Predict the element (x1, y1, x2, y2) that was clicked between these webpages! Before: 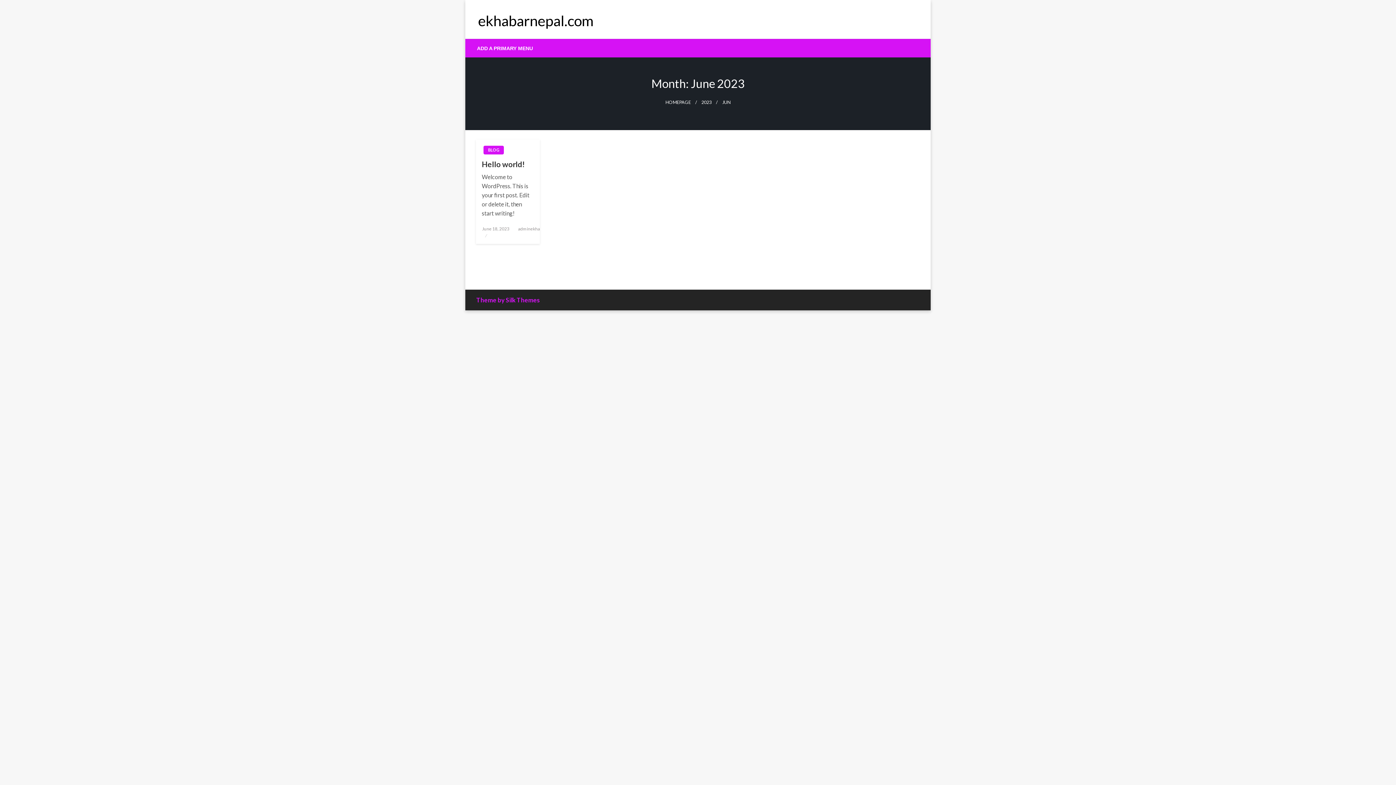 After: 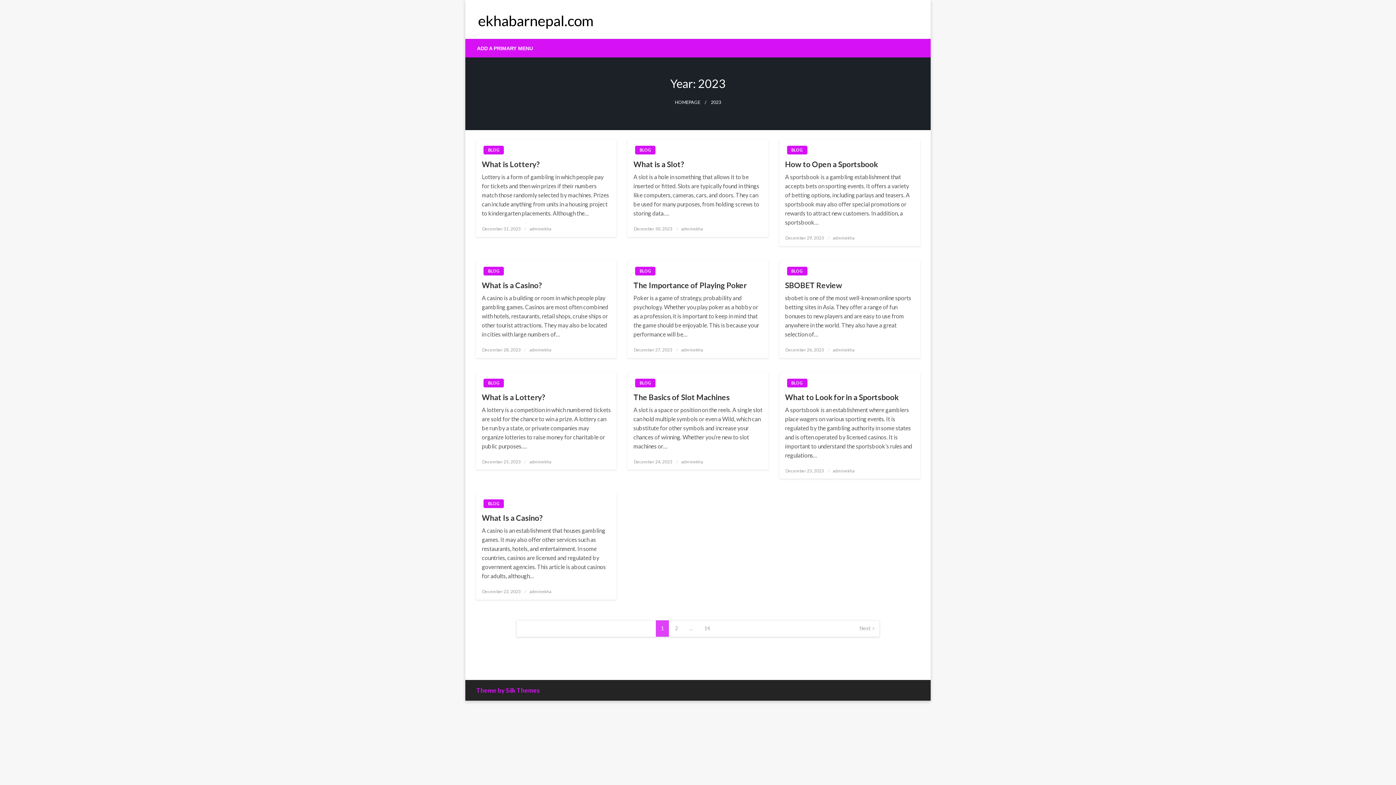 Action: label: 2023 bbox: (701, 99, 711, 105)